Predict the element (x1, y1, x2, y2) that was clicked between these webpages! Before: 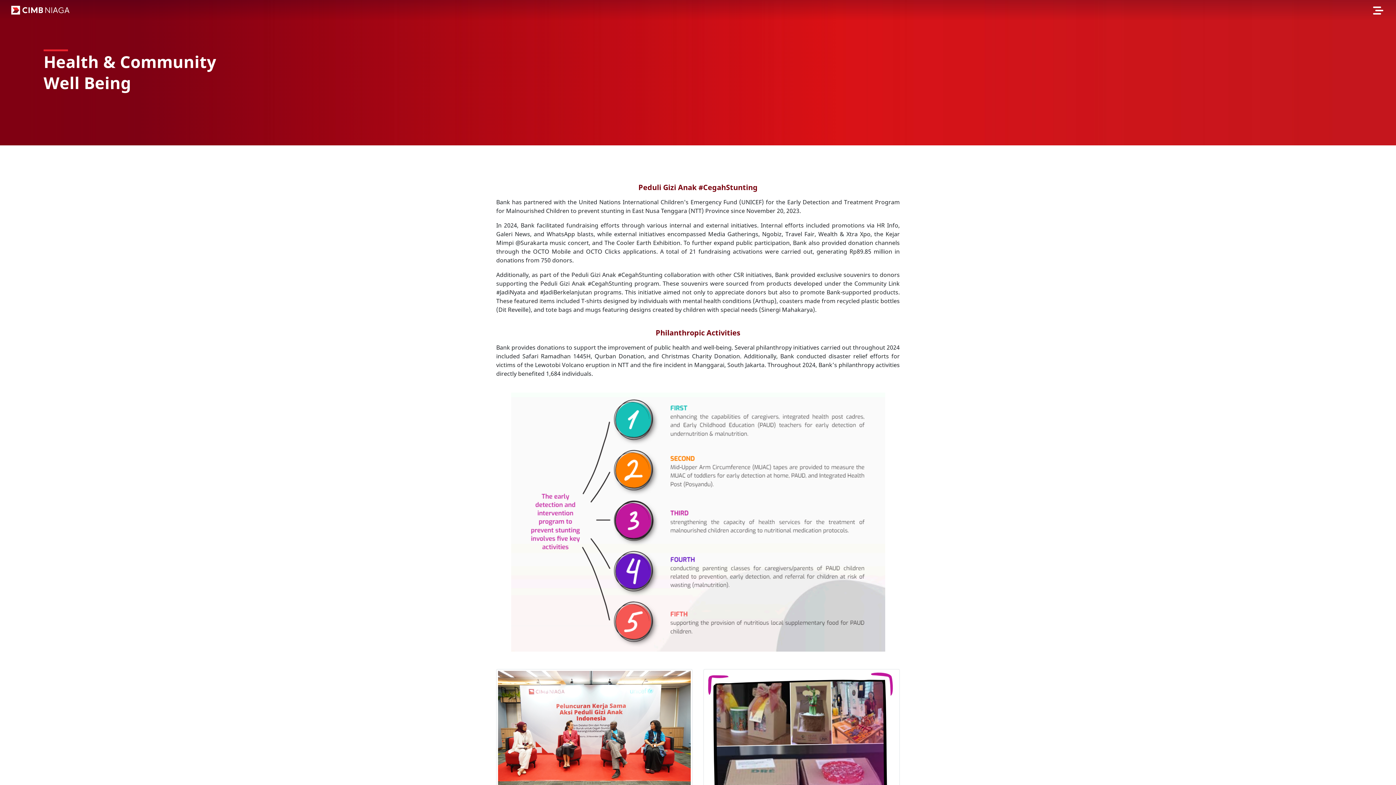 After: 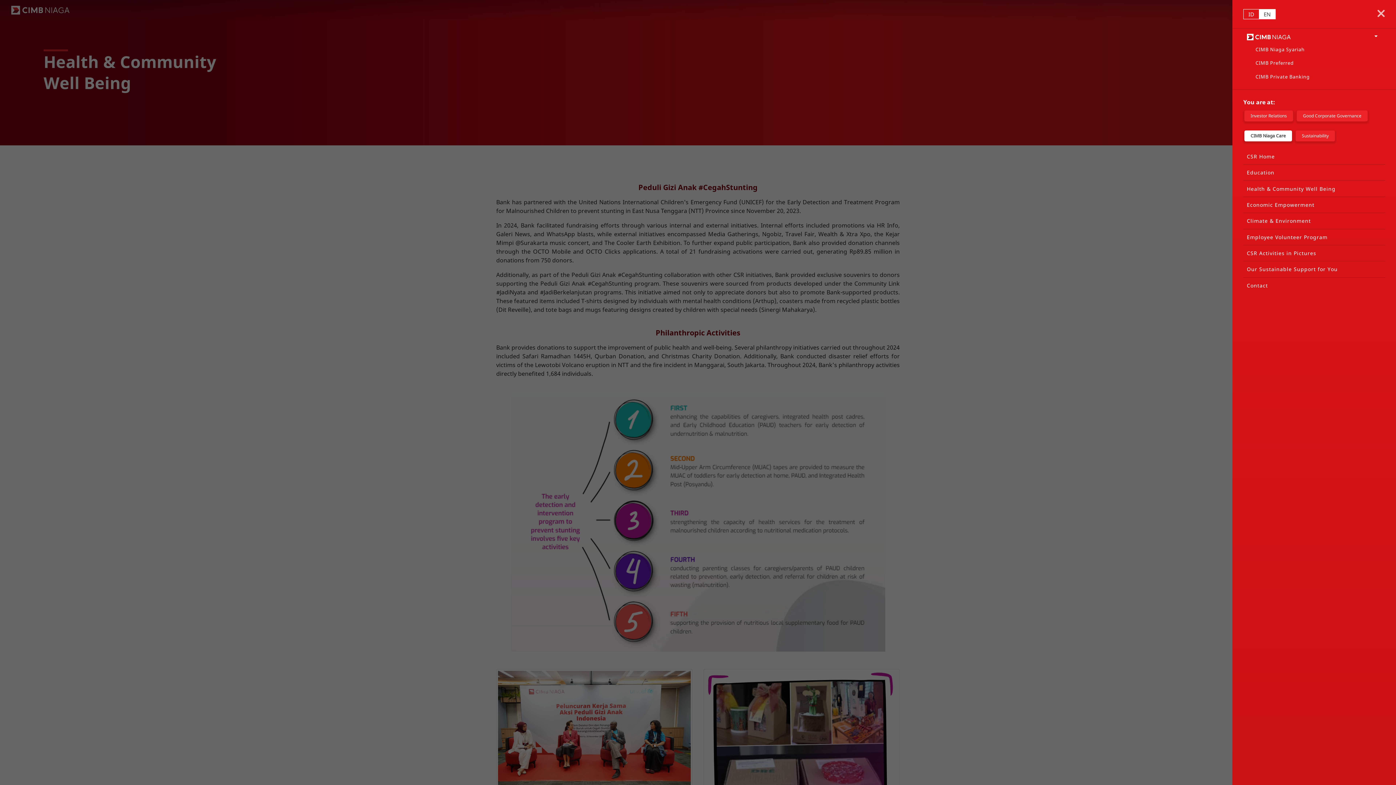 Action: bbox: (1370, 2, 1385, 17)